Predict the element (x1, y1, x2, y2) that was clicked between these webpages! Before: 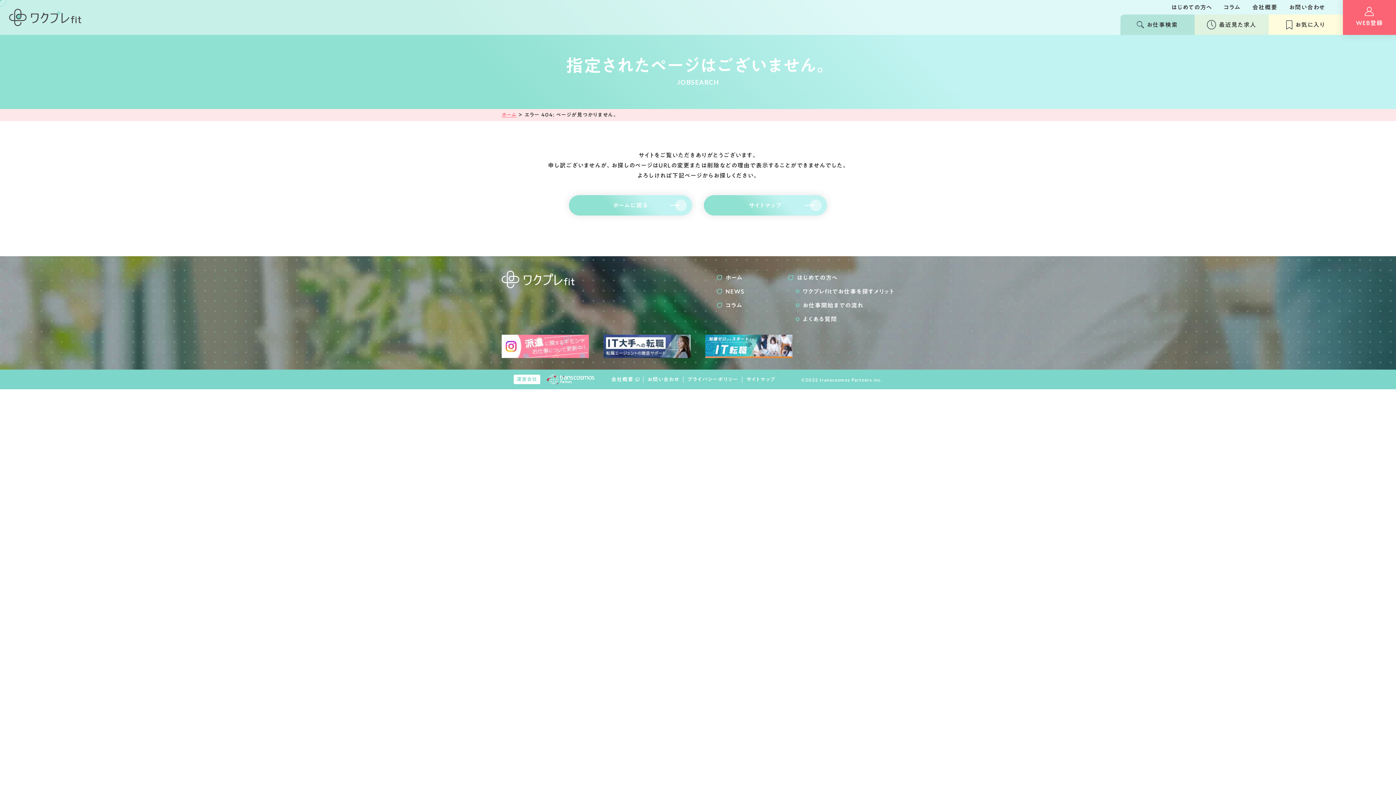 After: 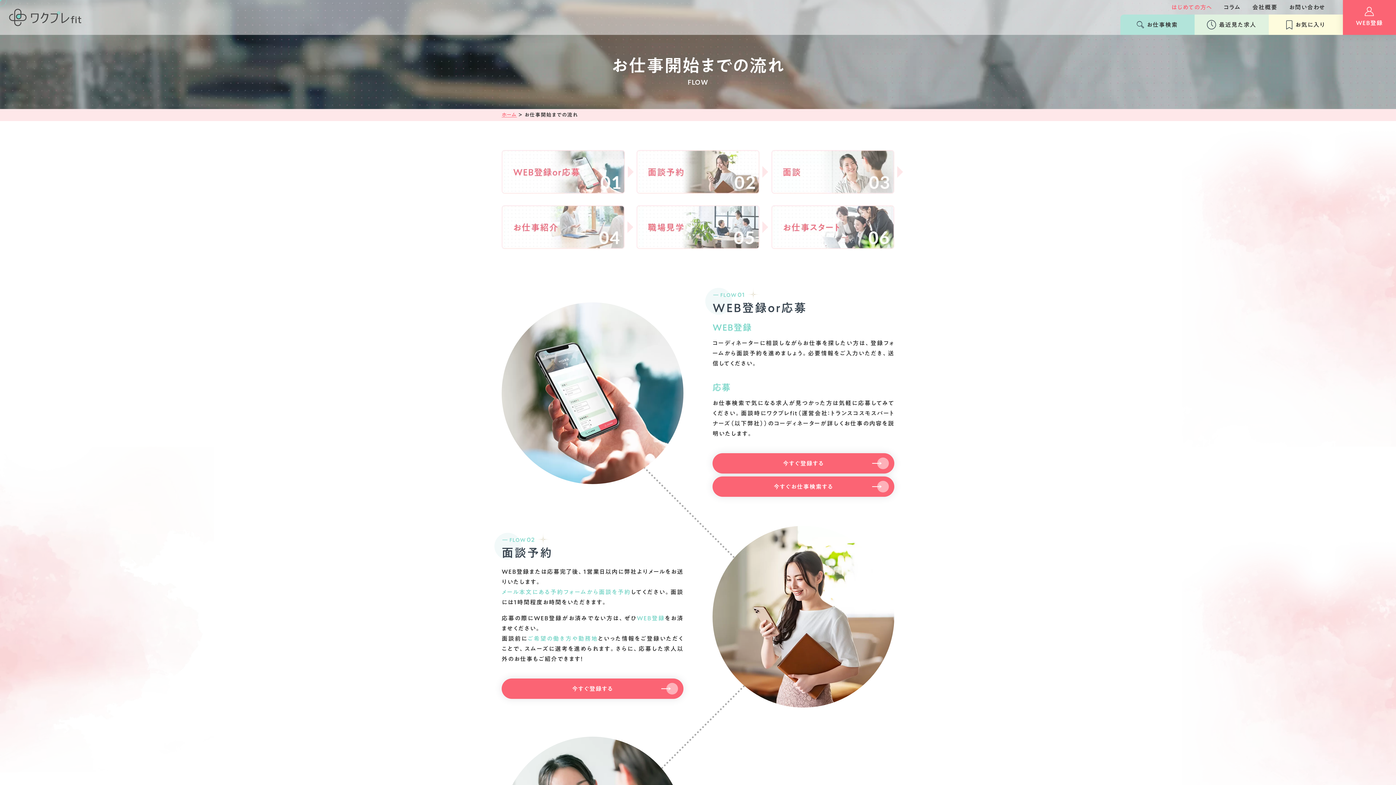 Action: bbox: (1165, 0, 1218, 14) label: はじめての方へ